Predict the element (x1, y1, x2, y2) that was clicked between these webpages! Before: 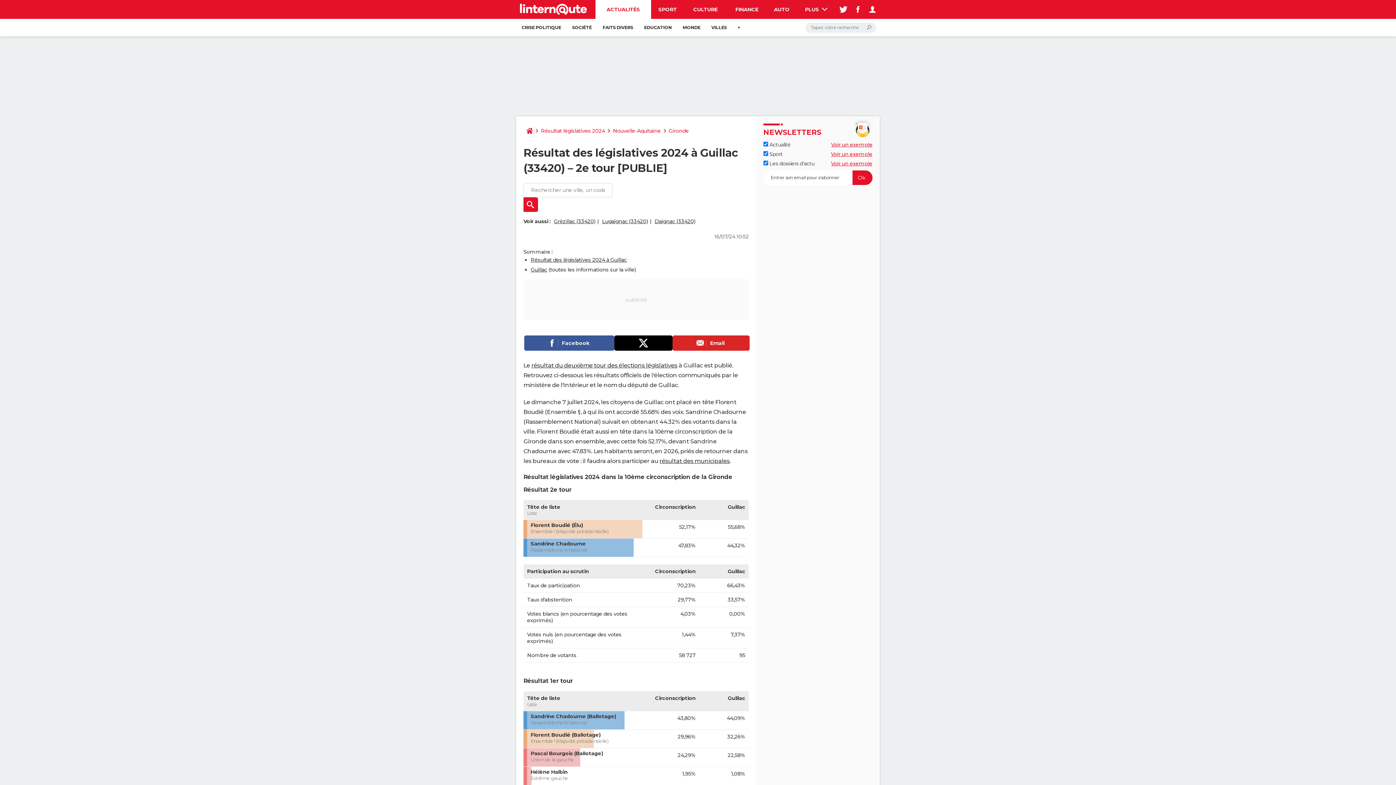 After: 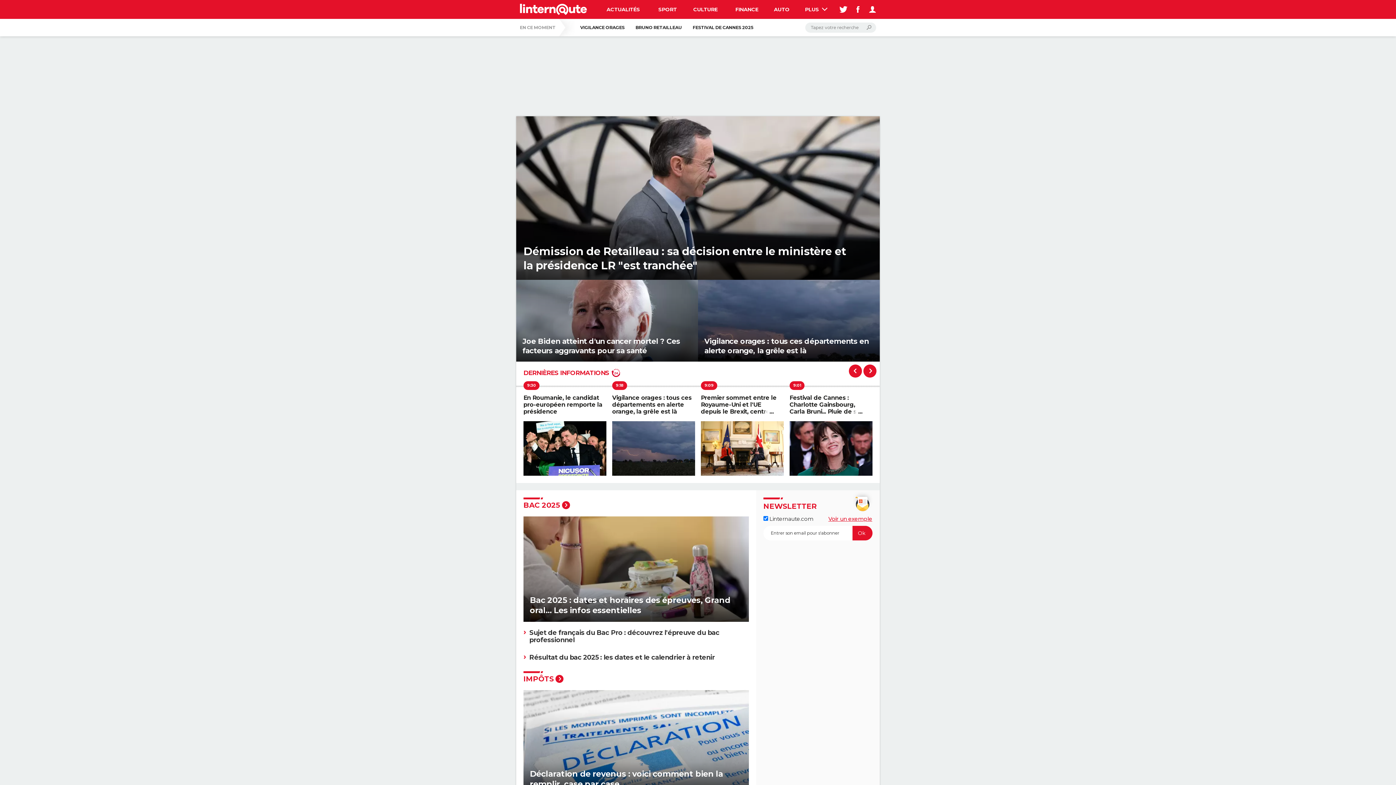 Action: bbox: (523, 123, 536, 138)